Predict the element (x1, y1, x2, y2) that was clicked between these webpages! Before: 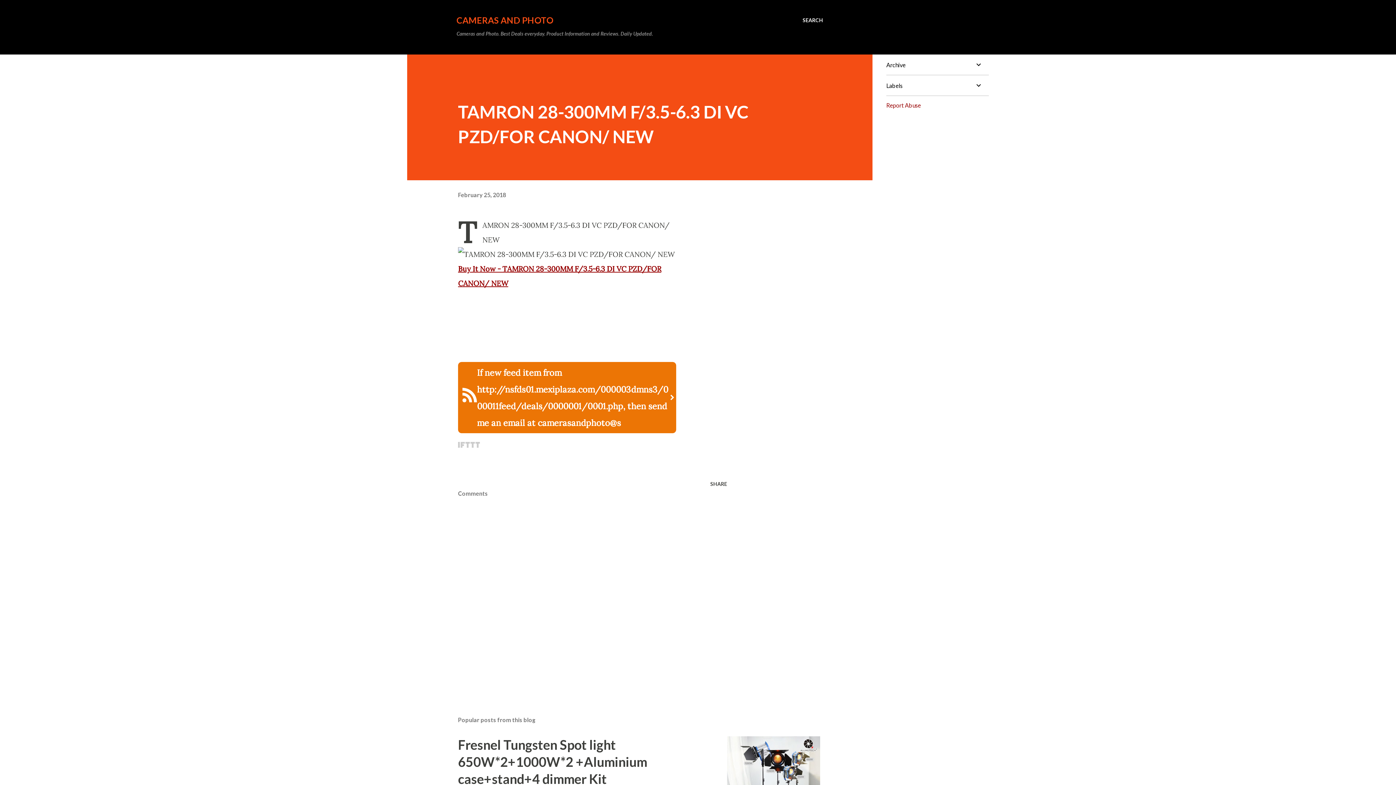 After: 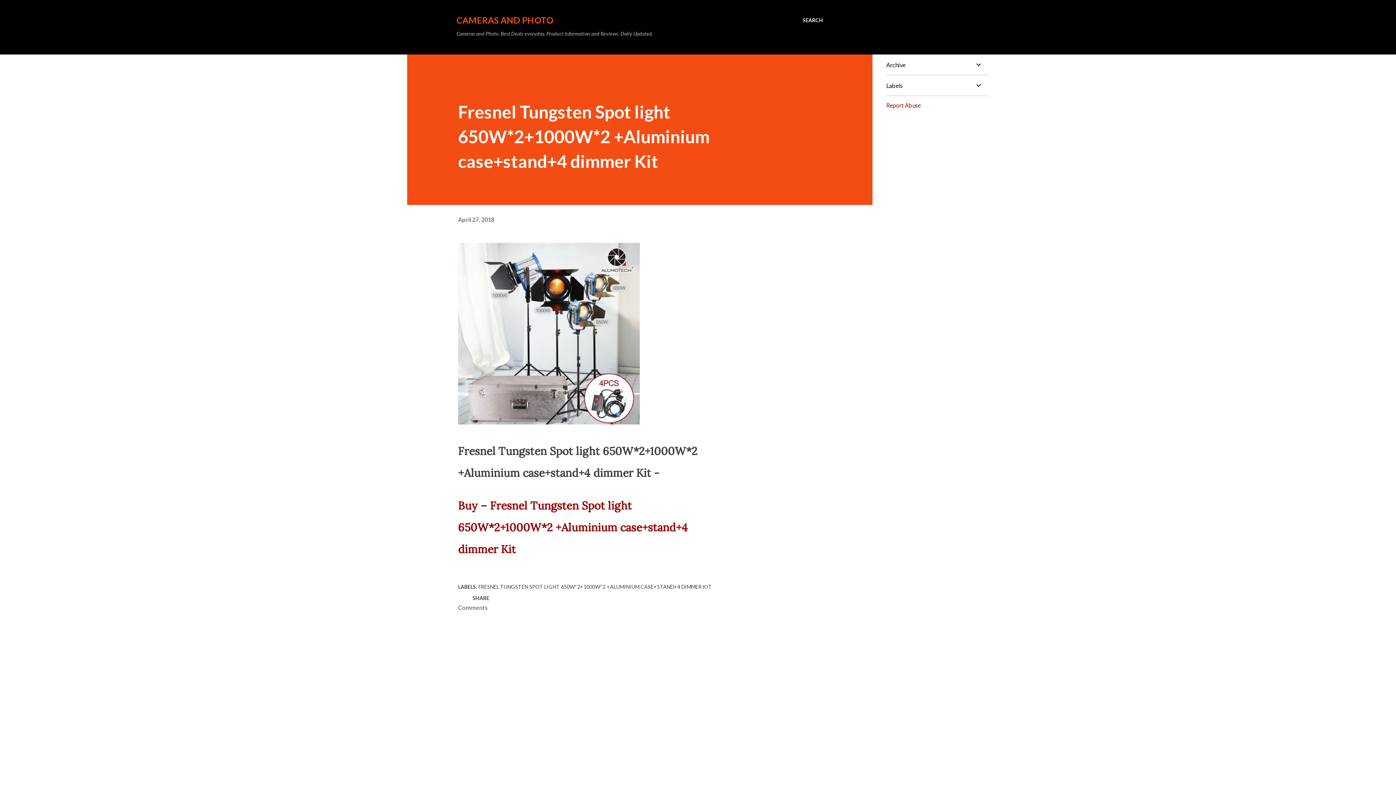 Action: bbox: (458, 737, 647, 787) label: Fresnel Tungsten Spot light 650W*2+1000W*2 +Aluminium case+stand+4 dimmer Kit